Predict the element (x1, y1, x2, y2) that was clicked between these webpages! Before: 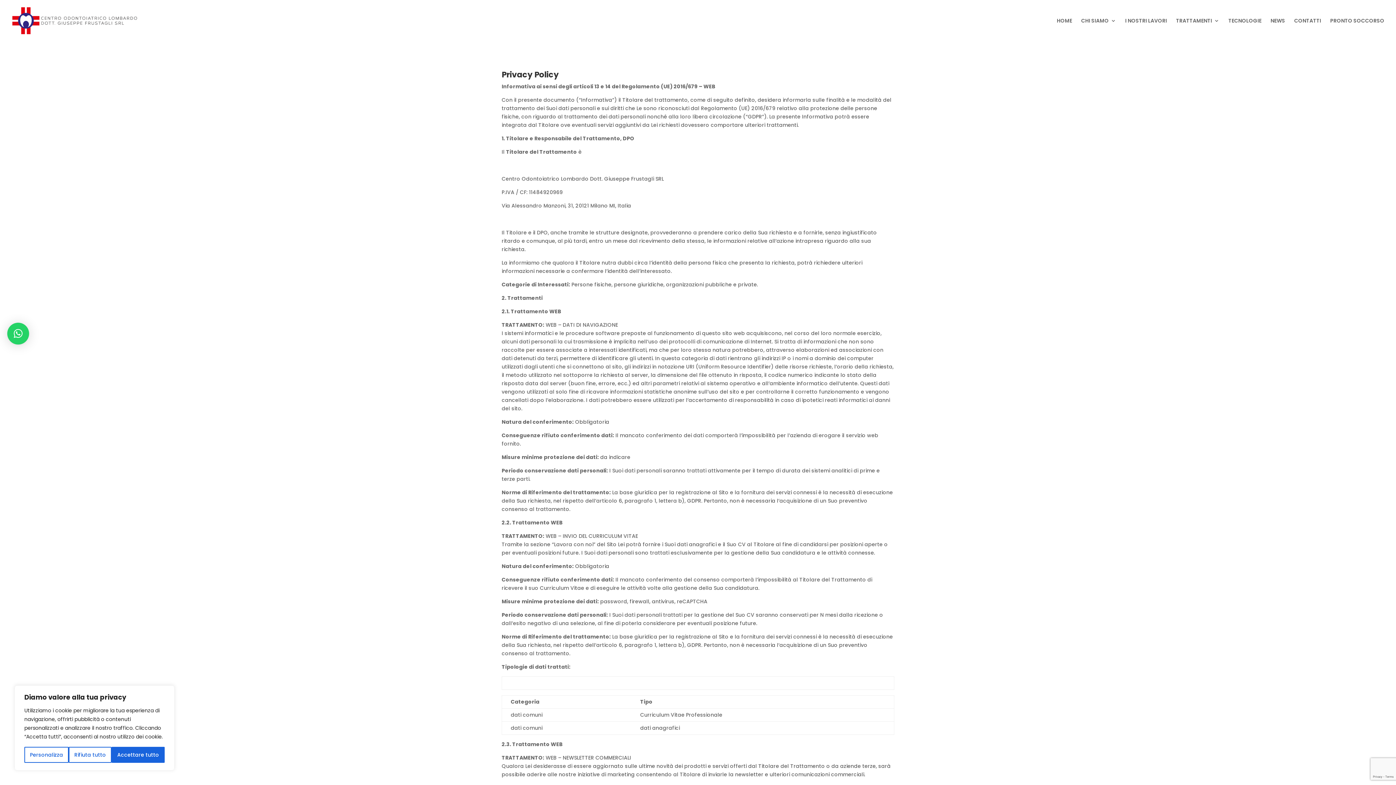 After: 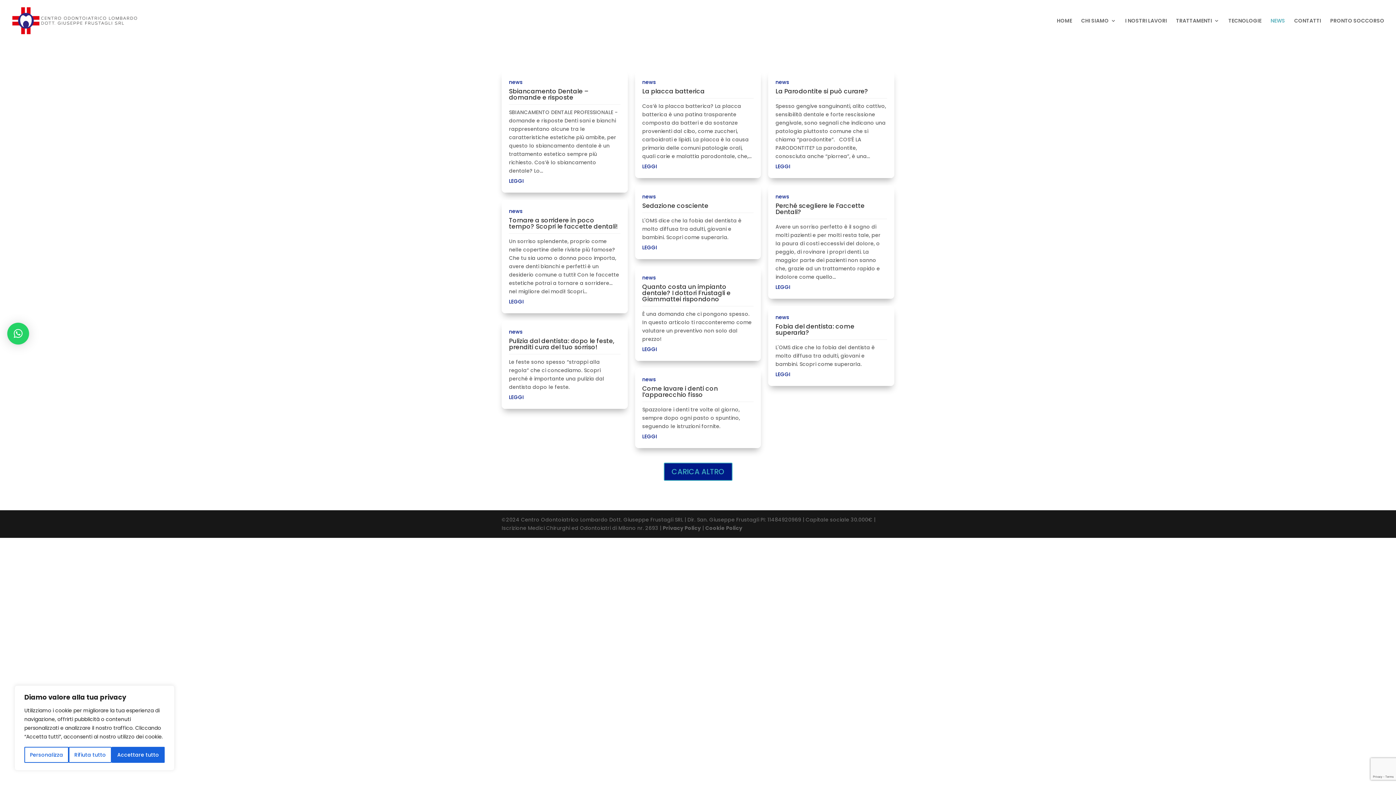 Action: bbox: (1270, 18, 1285, 41) label: NEWS